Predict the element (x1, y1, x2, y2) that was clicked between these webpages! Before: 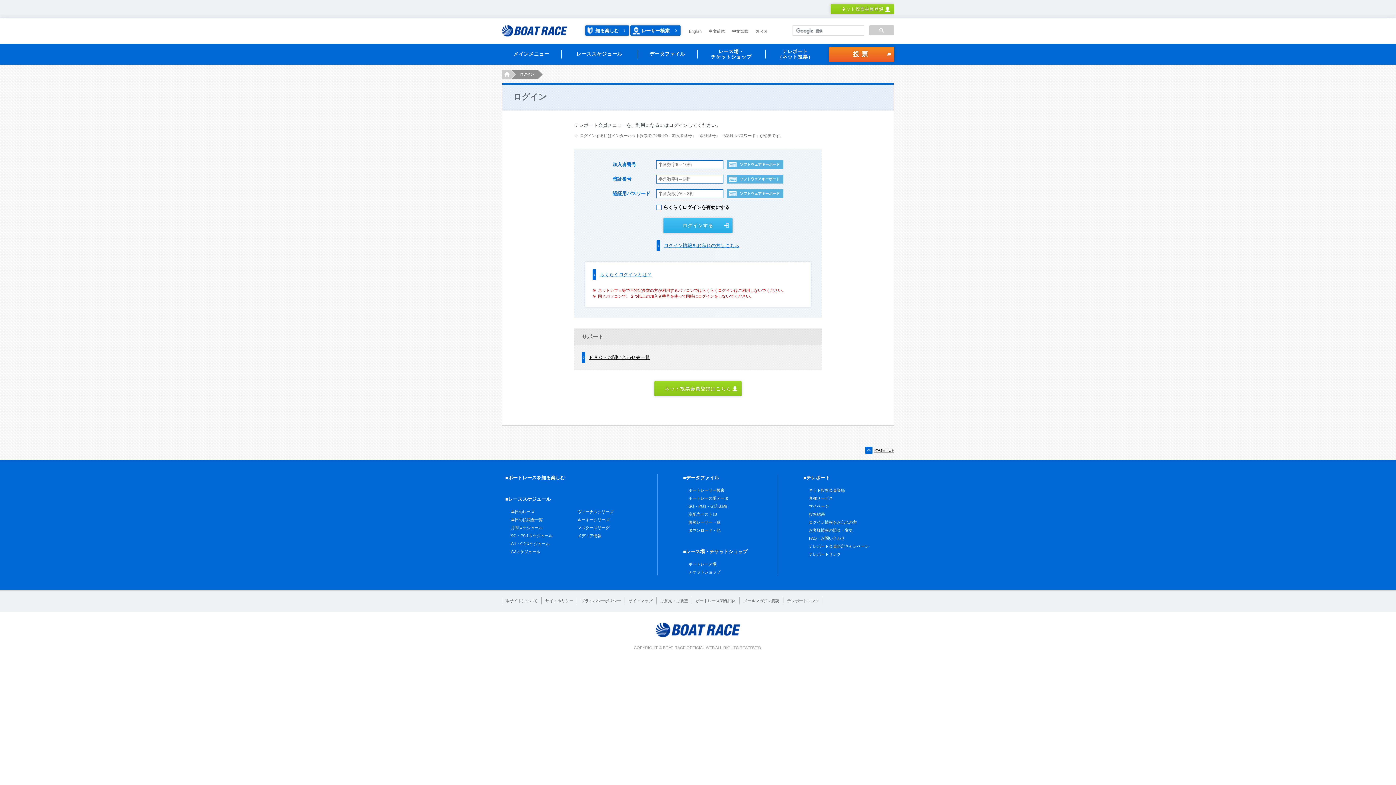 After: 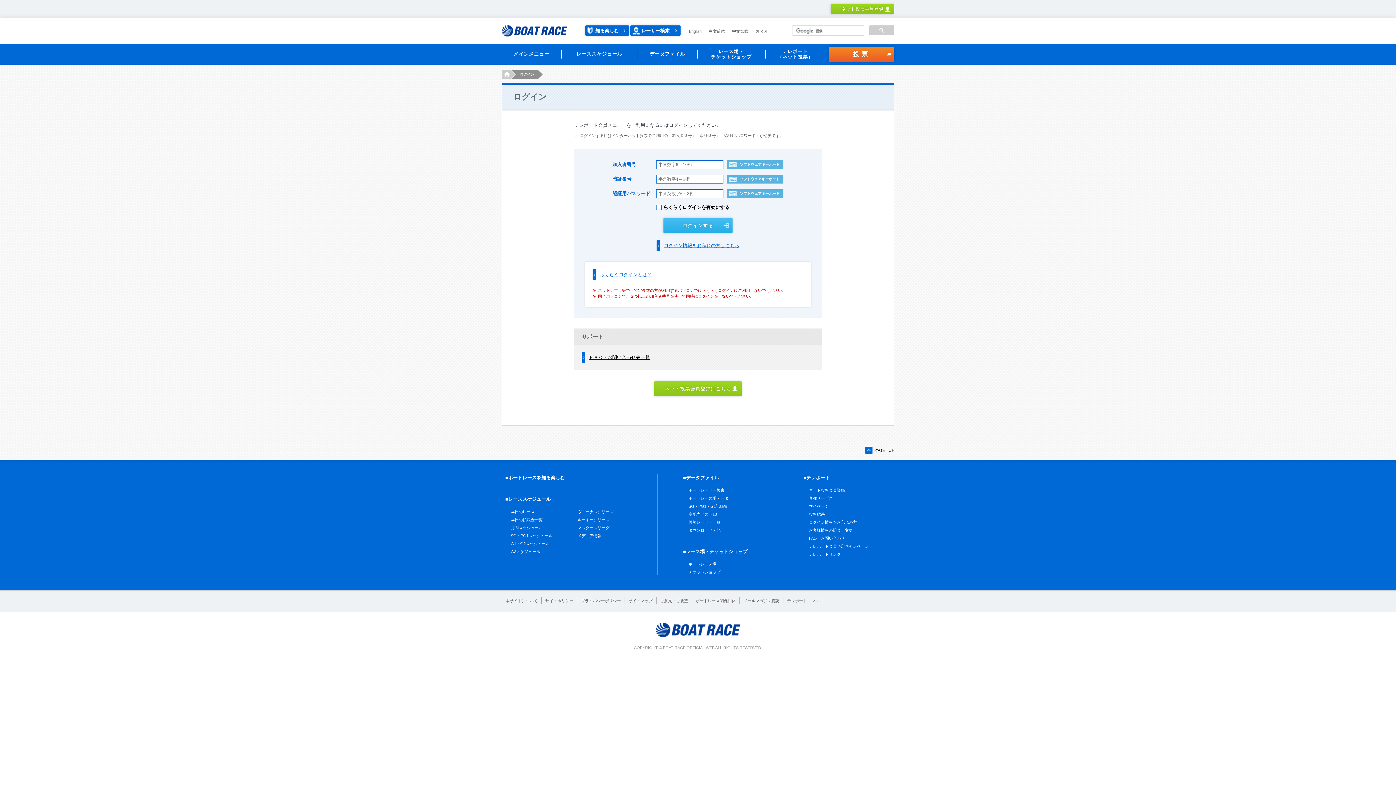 Action: bbox: (865, 448, 894, 452) label: PAGE TOP